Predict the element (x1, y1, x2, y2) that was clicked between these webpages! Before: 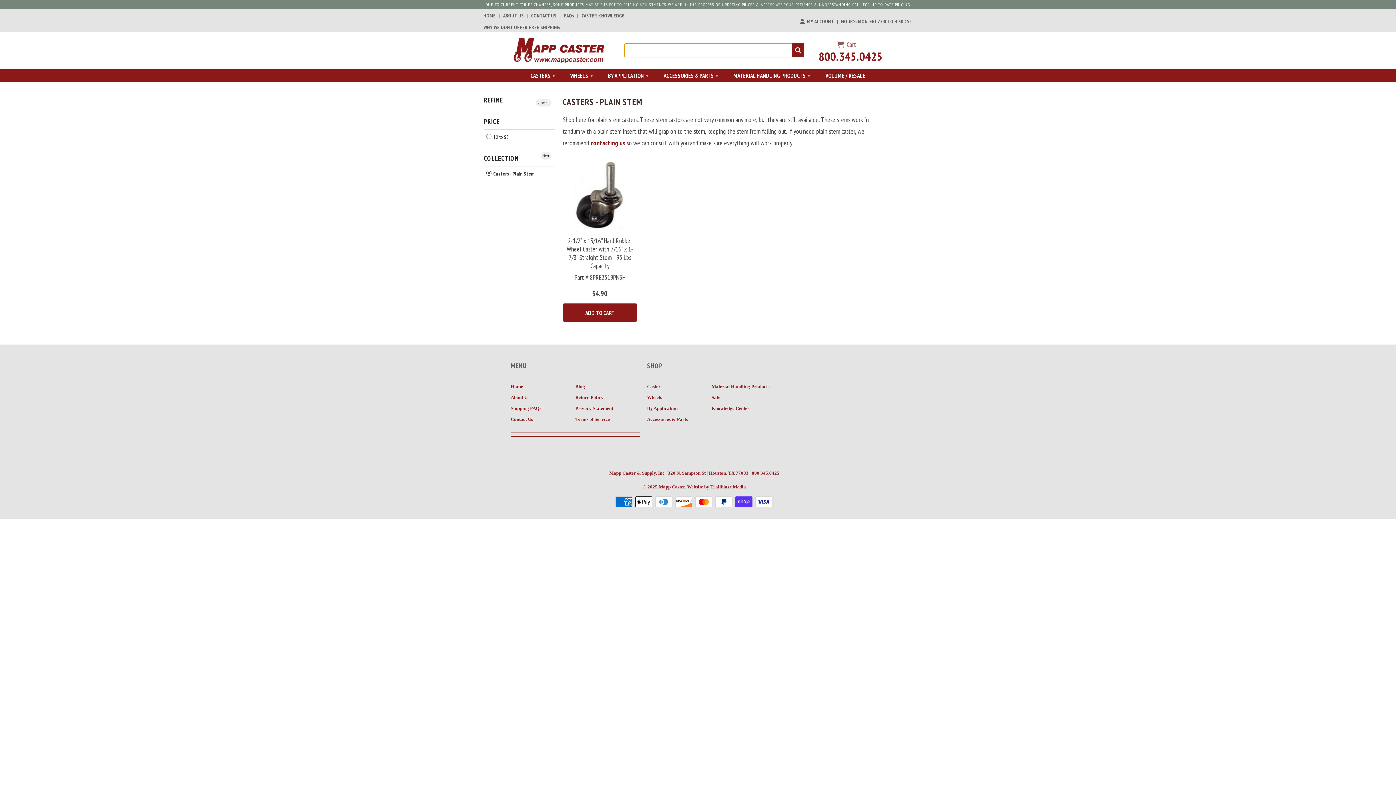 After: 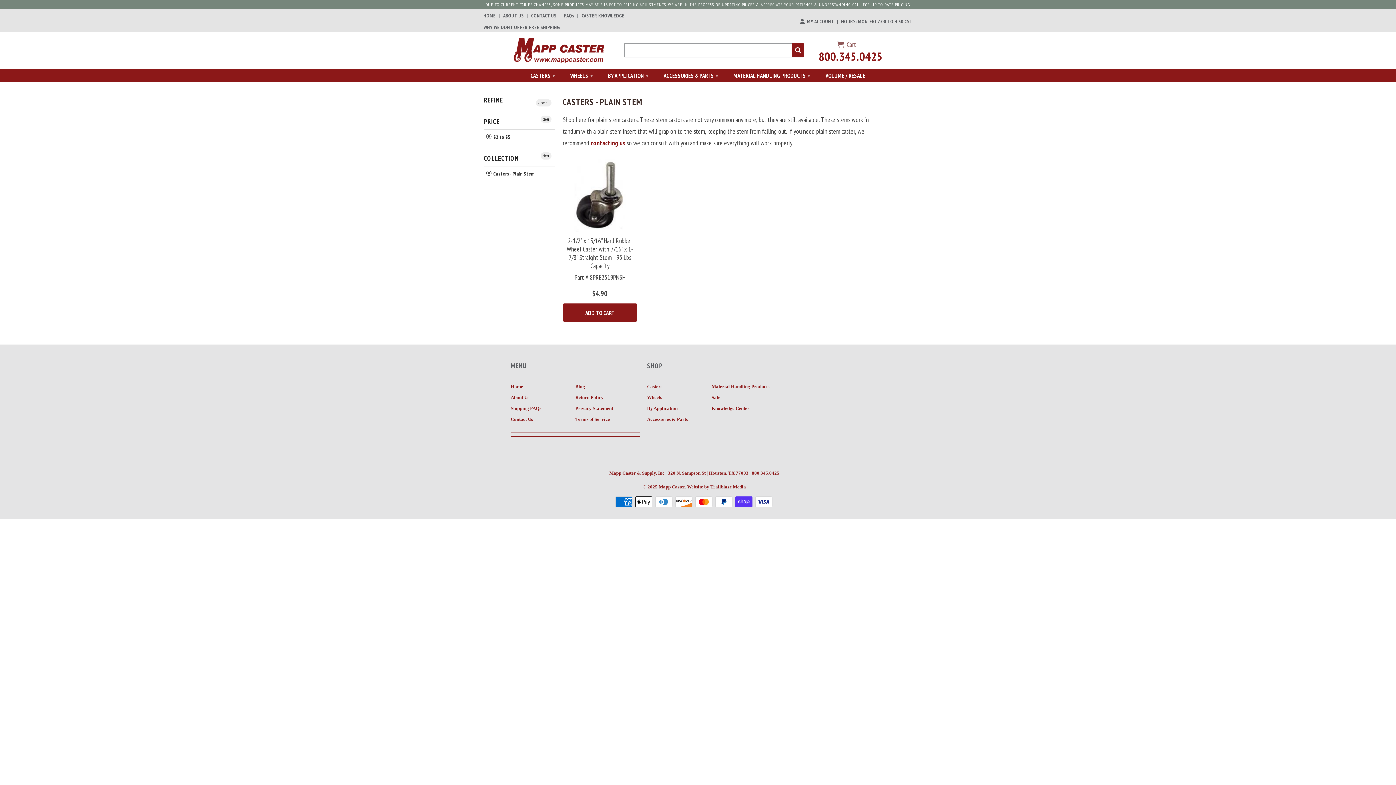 Action: label:  $2 to $5 bbox: (486, 133, 508, 140)